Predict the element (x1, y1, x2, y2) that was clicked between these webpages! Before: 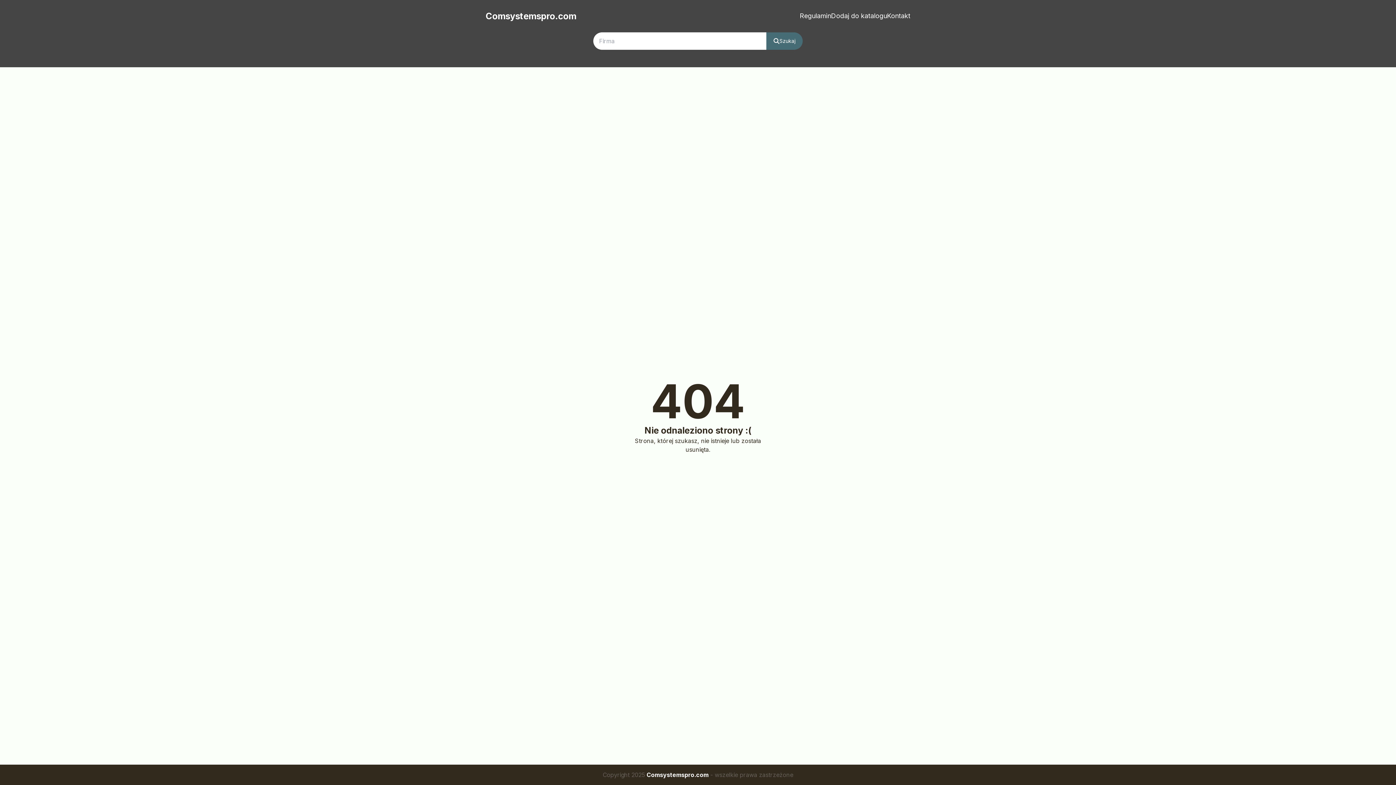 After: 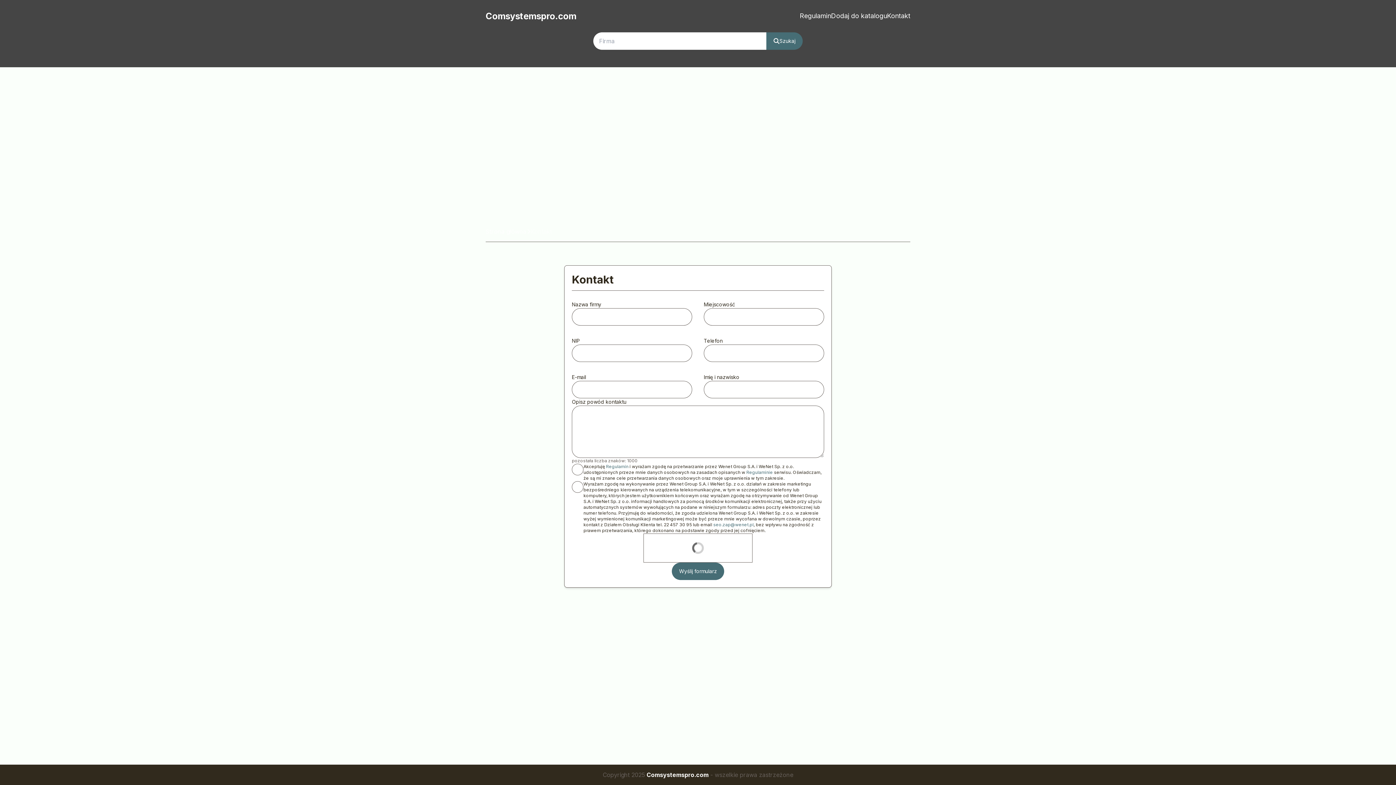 Action: label: Kontakt bbox: (887, 8, 910, 23)